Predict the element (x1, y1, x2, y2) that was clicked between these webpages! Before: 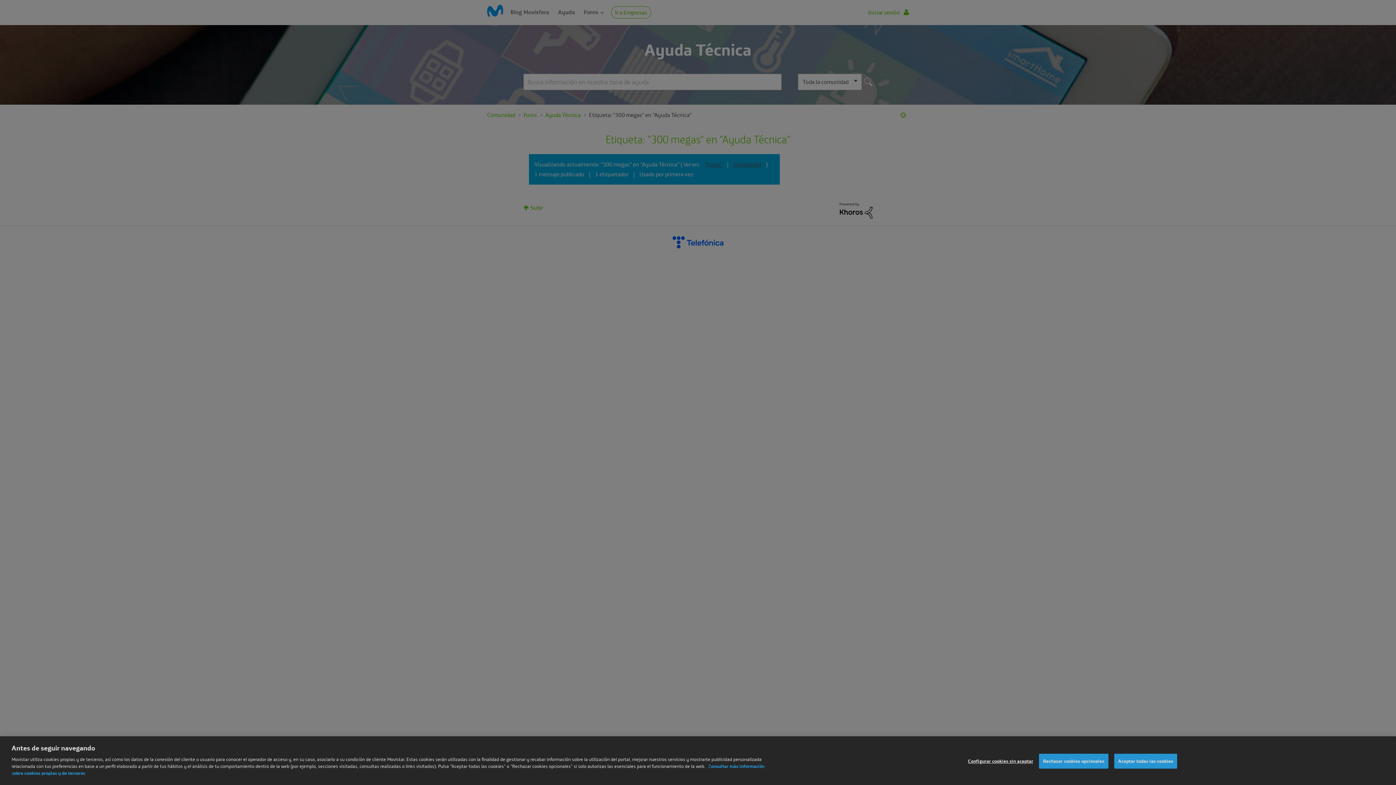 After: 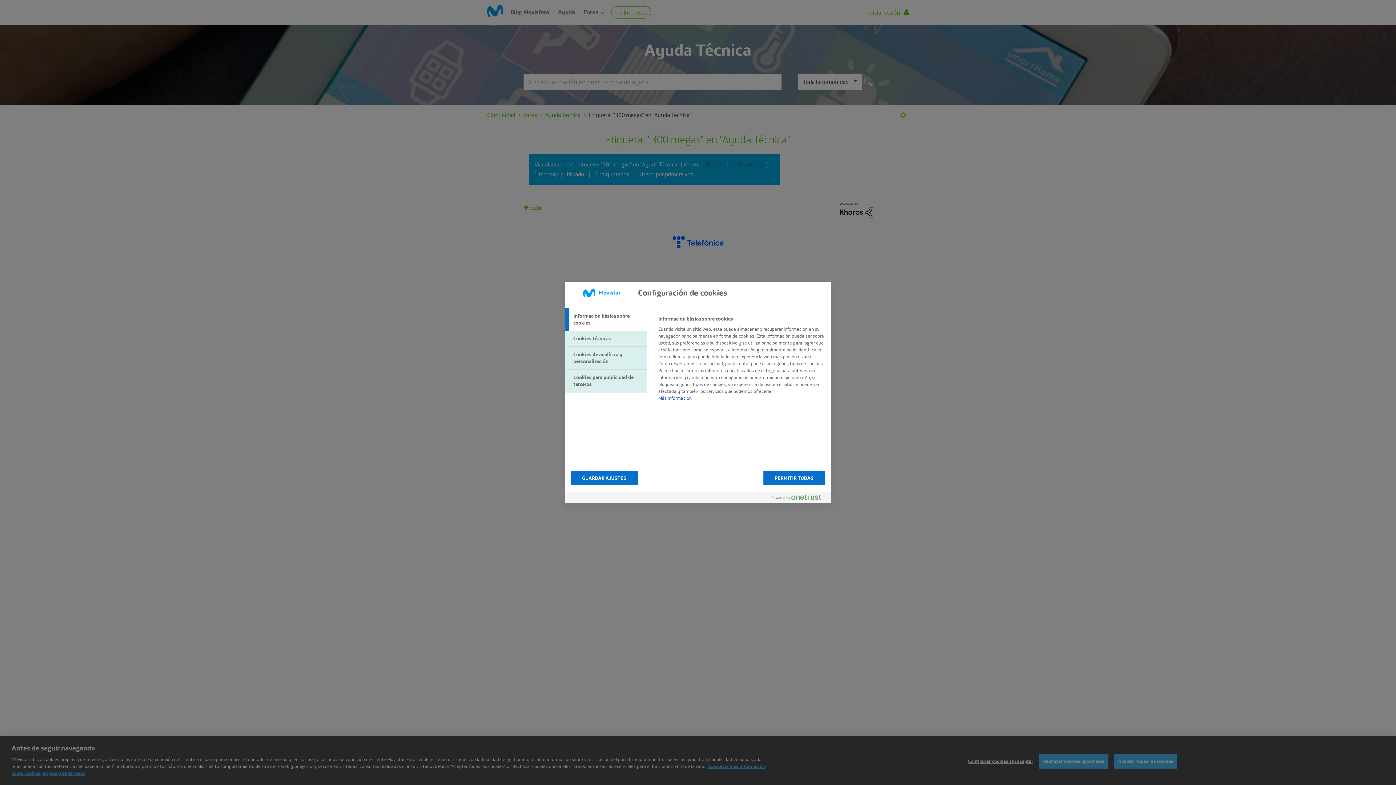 Action: label: Configurar cookies sin aceptar bbox: (968, 761, 1033, 775)